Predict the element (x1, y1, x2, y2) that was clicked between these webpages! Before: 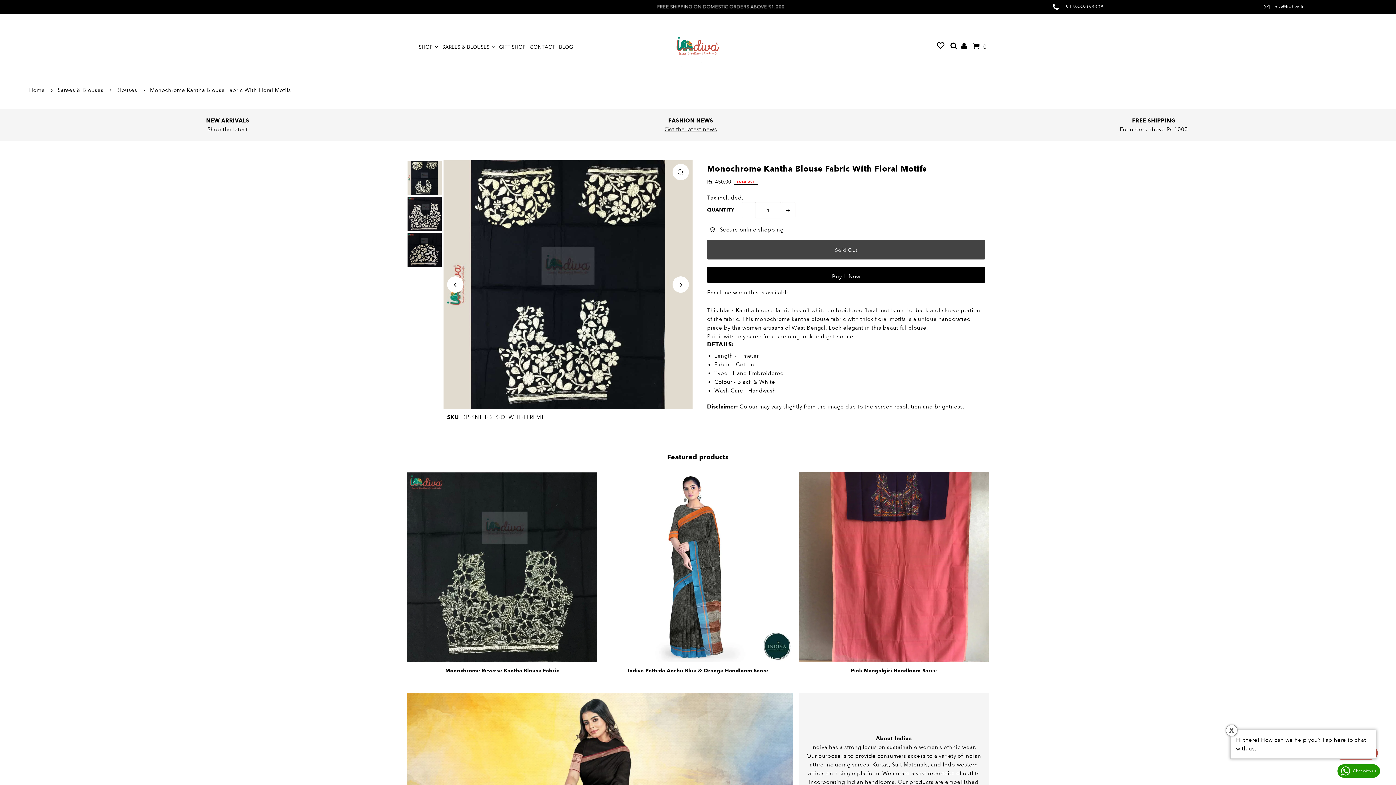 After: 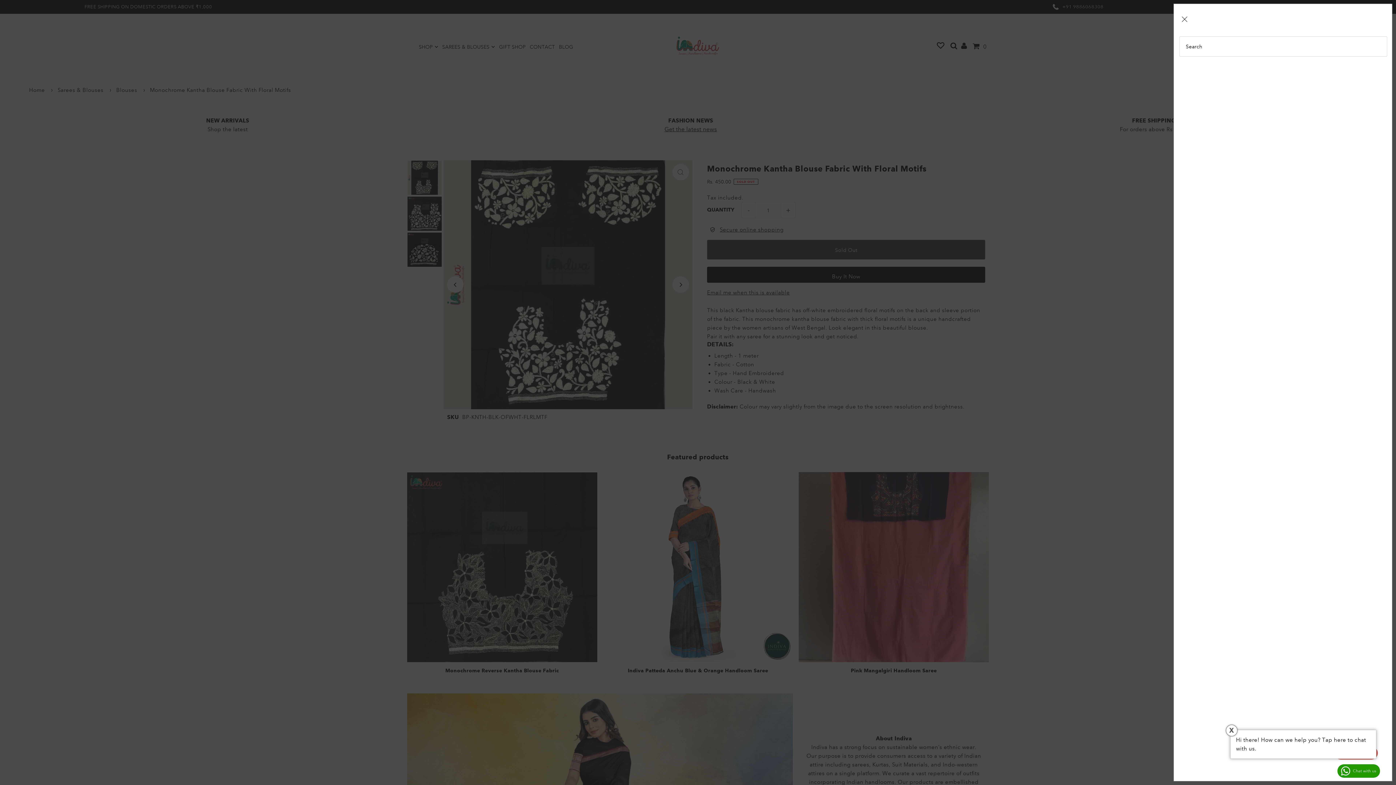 Action: bbox: (948, 37, 959, 56) label: Open Search